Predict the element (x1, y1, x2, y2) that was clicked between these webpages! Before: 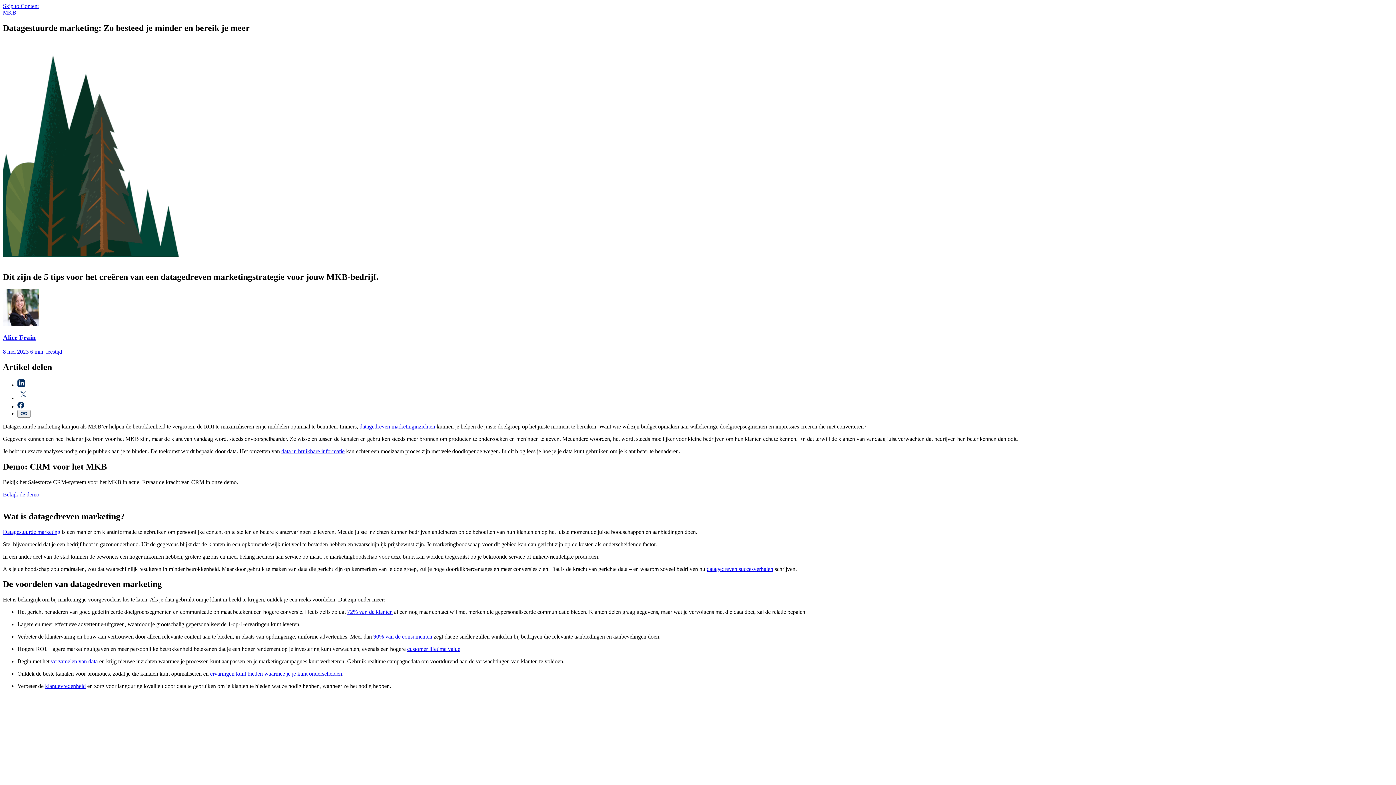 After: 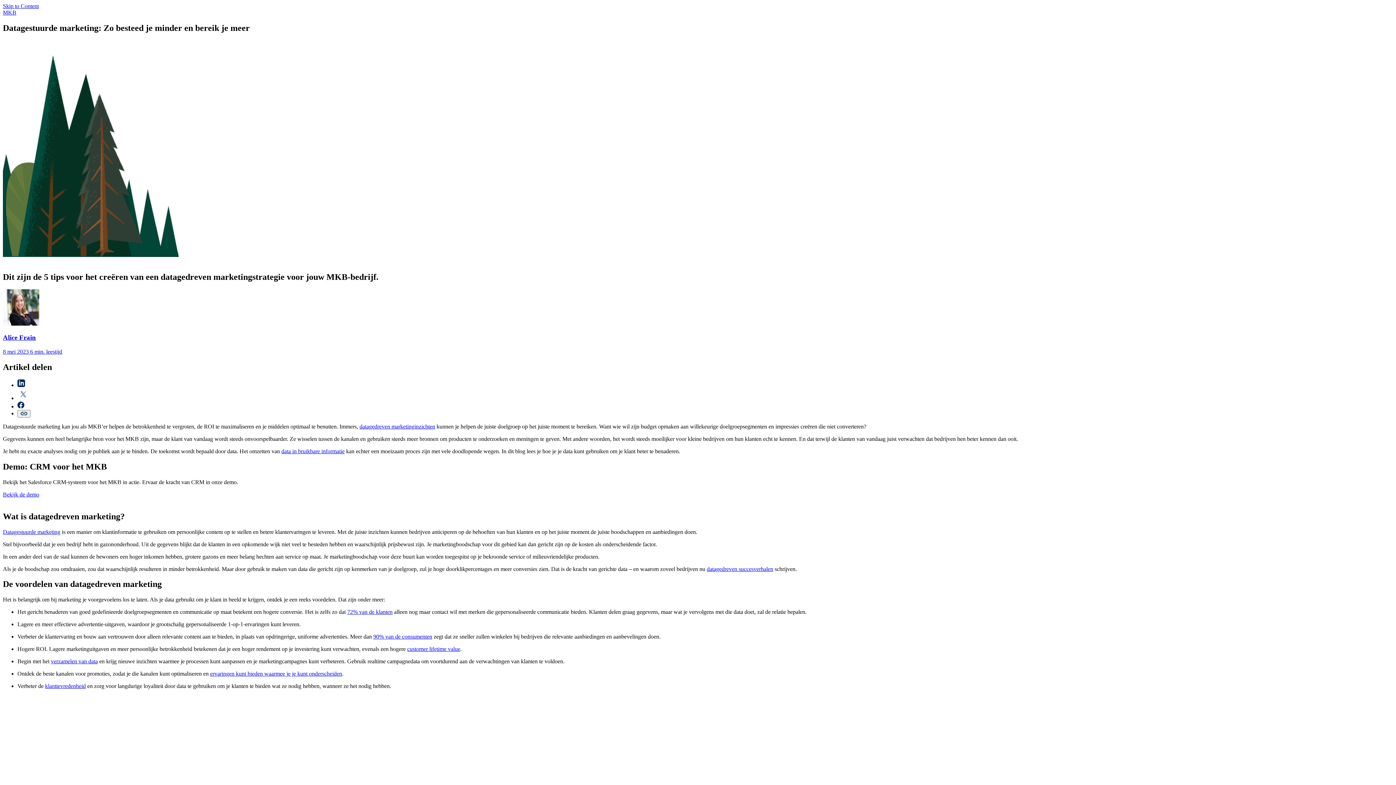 Action: bbox: (281, 448, 344, 454) label: data in bruikbare informatie